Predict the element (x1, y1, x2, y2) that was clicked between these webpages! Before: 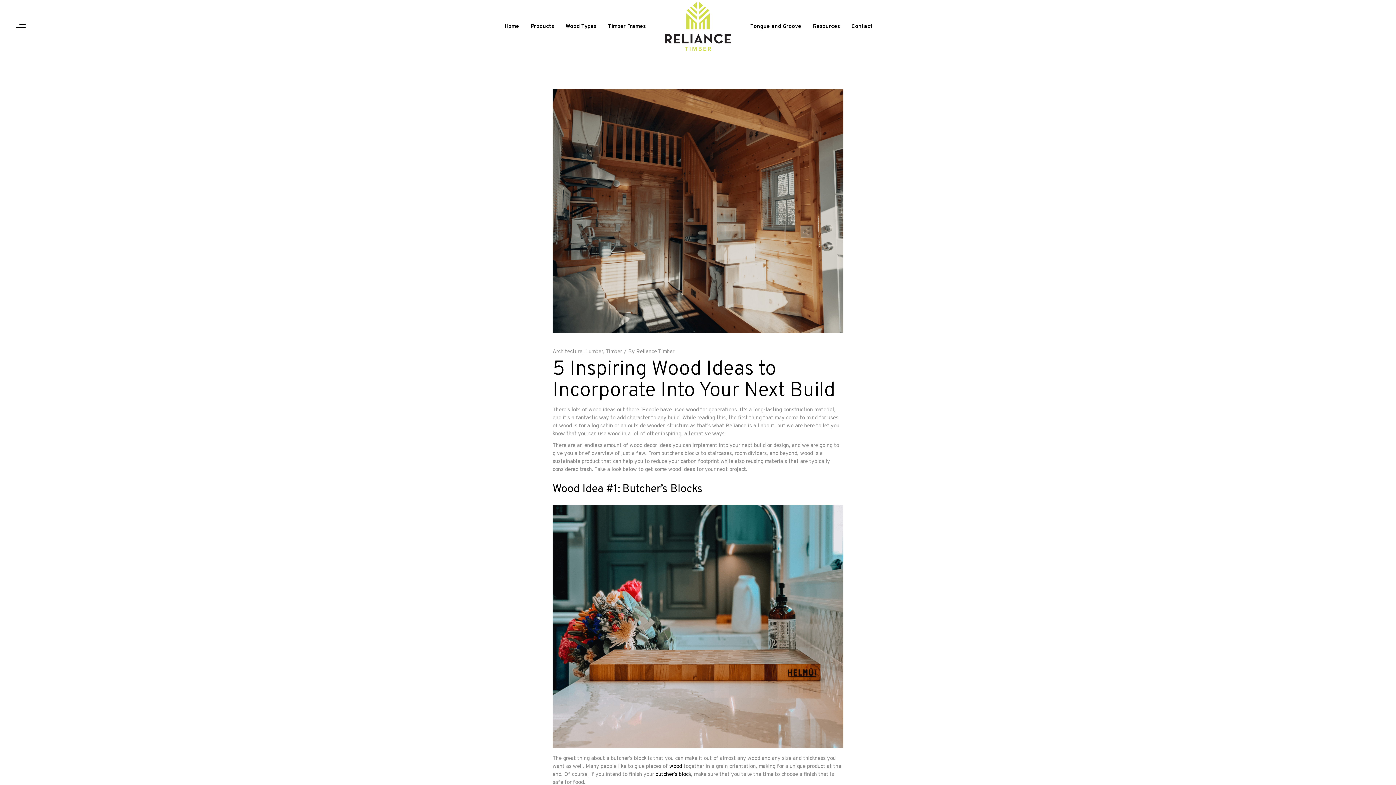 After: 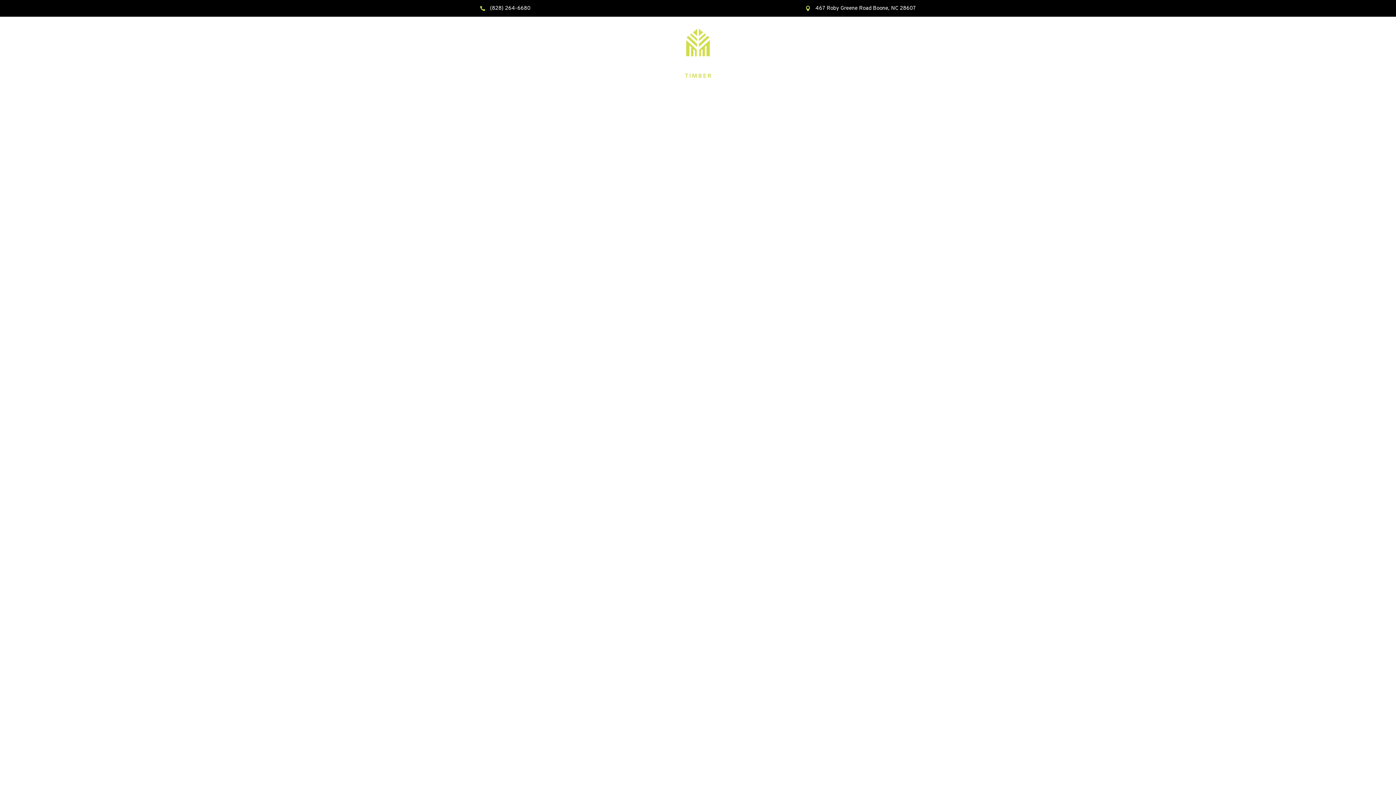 Action: label: Home bbox: (498, 22, 525, 30)